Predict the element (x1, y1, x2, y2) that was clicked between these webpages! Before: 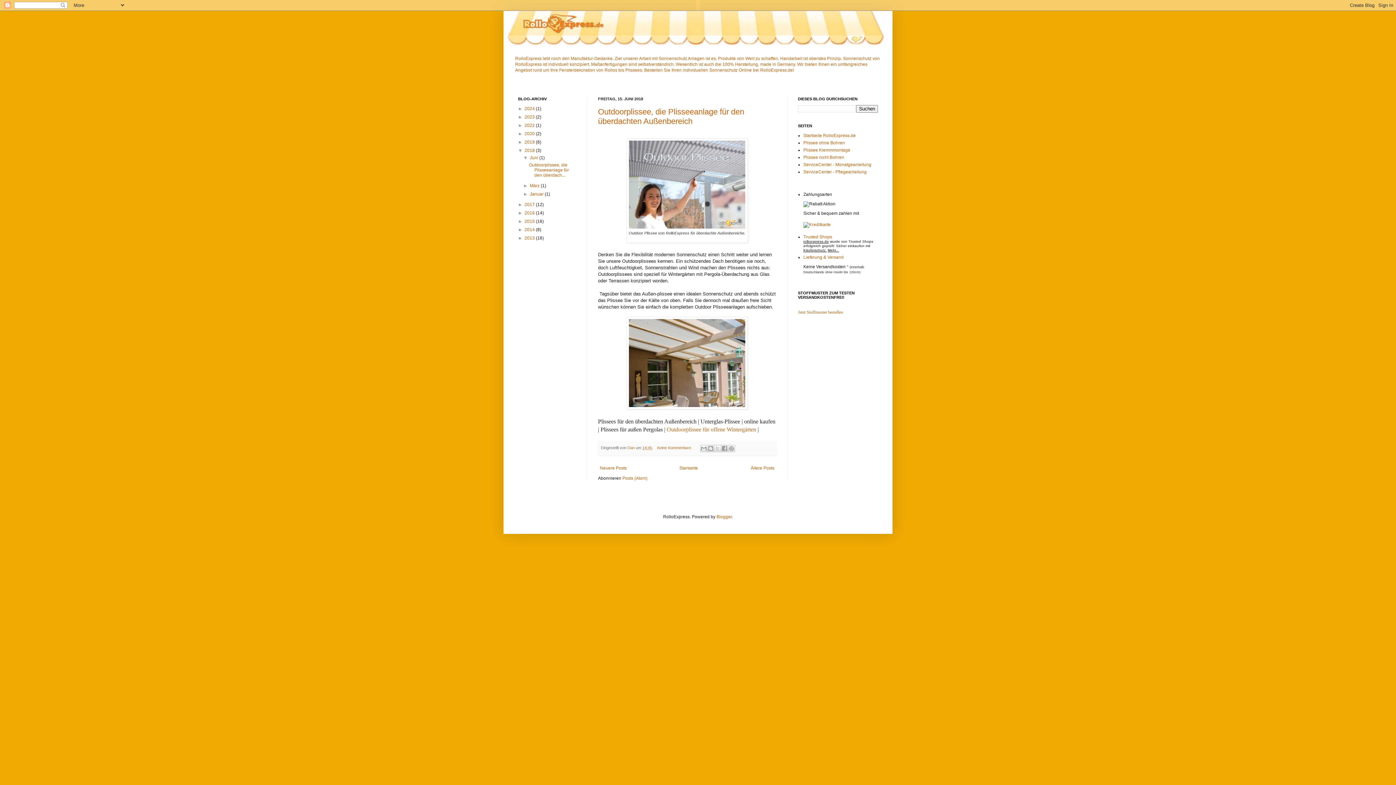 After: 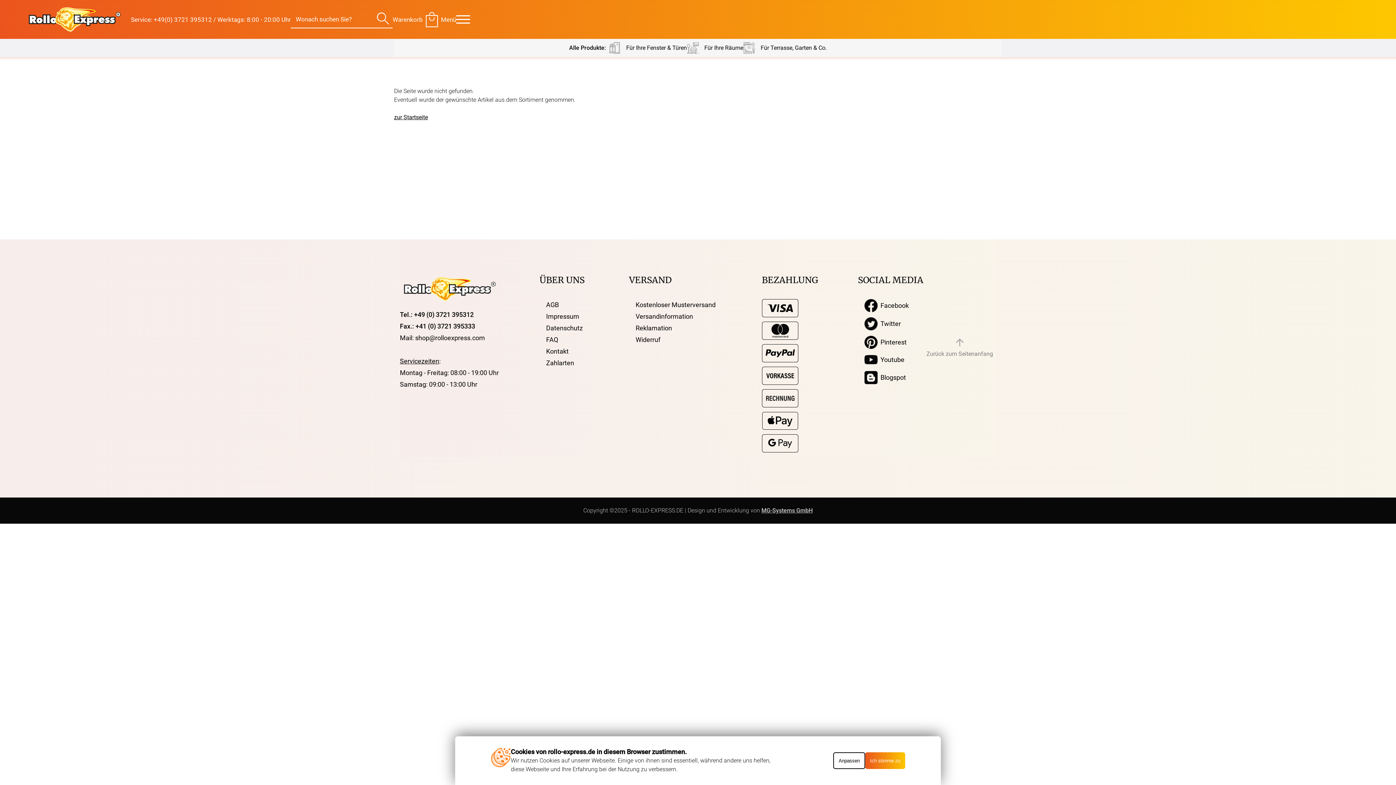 Action: label: Plissee Klemmmontage bbox: (803, 147, 850, 152)